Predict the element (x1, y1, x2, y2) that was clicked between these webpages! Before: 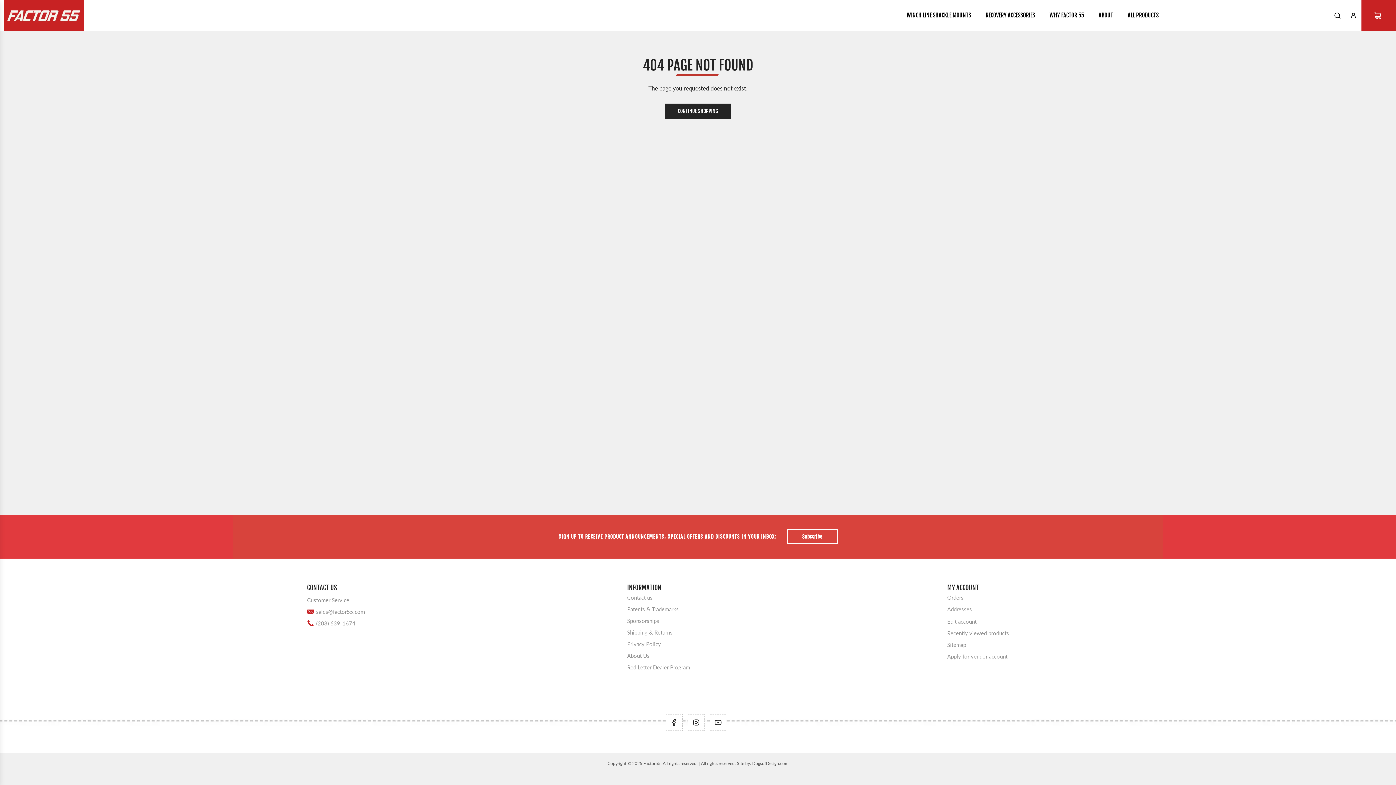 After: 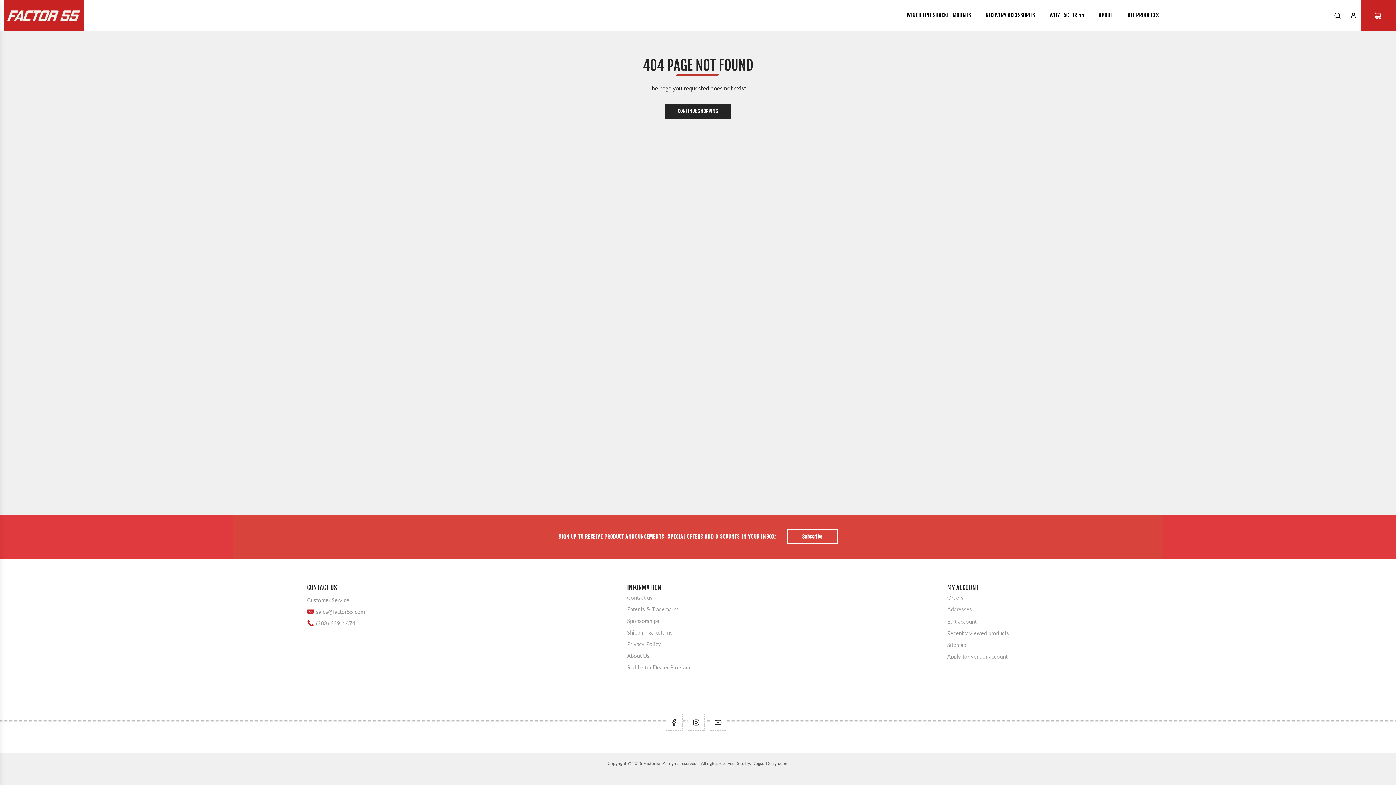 Action: label: YouTube bbox: (710, 714, 726, 730)